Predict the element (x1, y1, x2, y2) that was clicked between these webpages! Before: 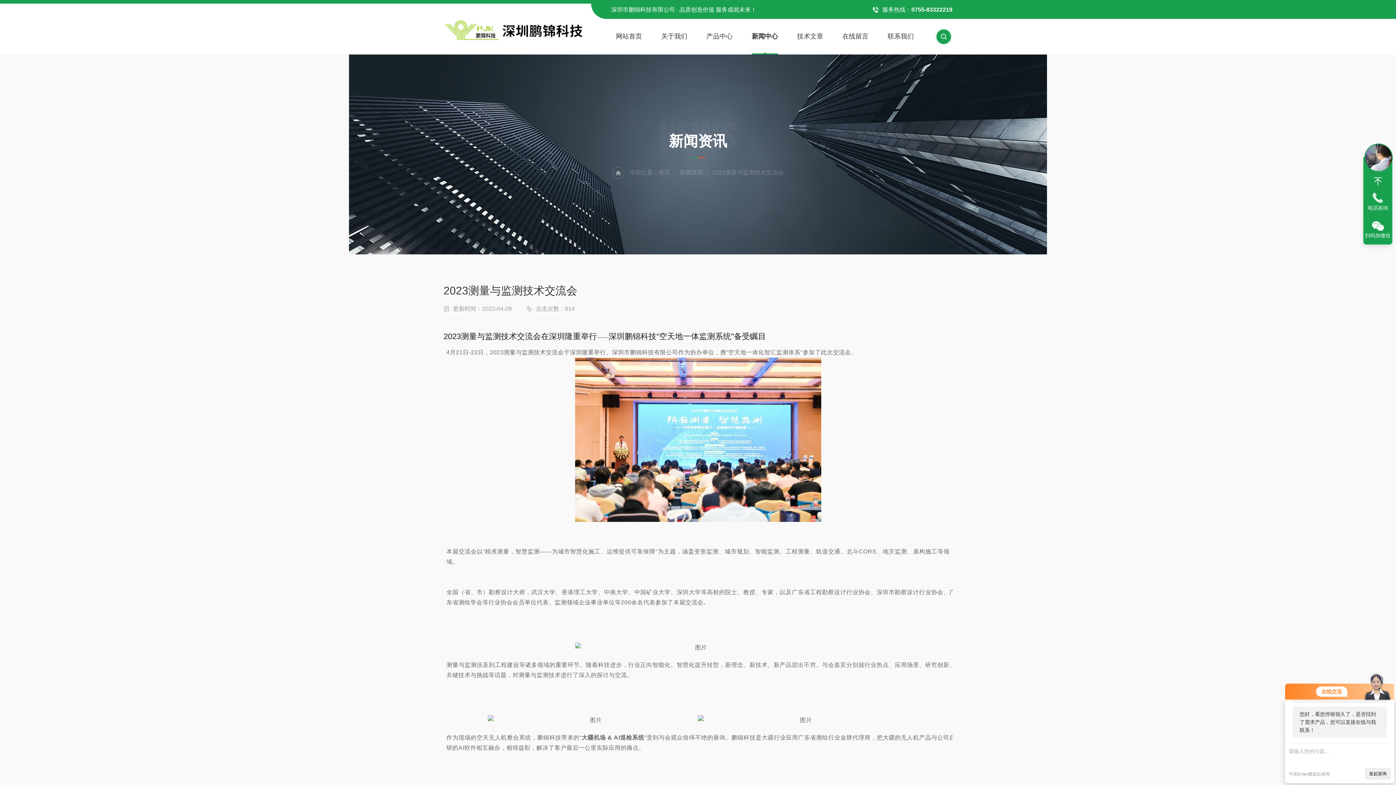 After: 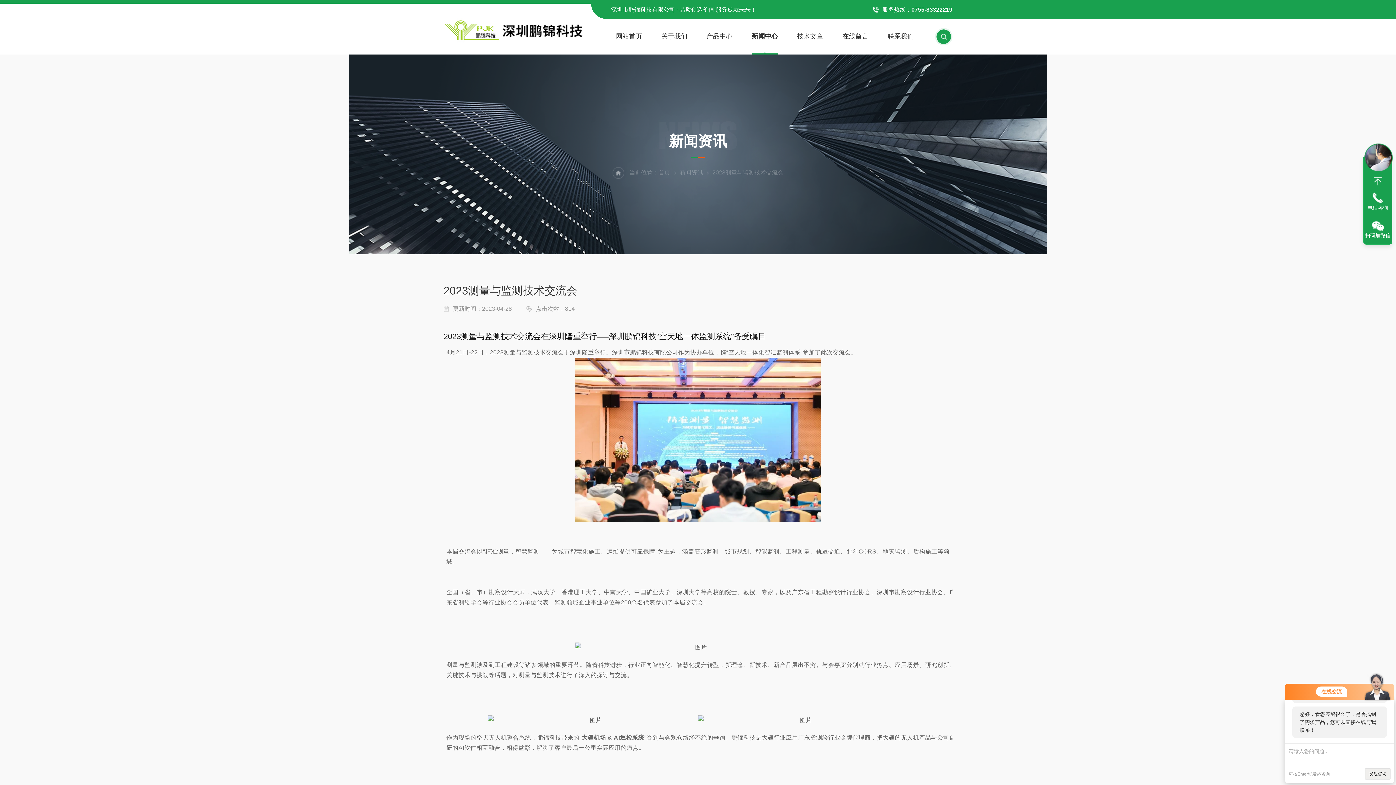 Action: bbox: (1364, 143, 1393, 172)